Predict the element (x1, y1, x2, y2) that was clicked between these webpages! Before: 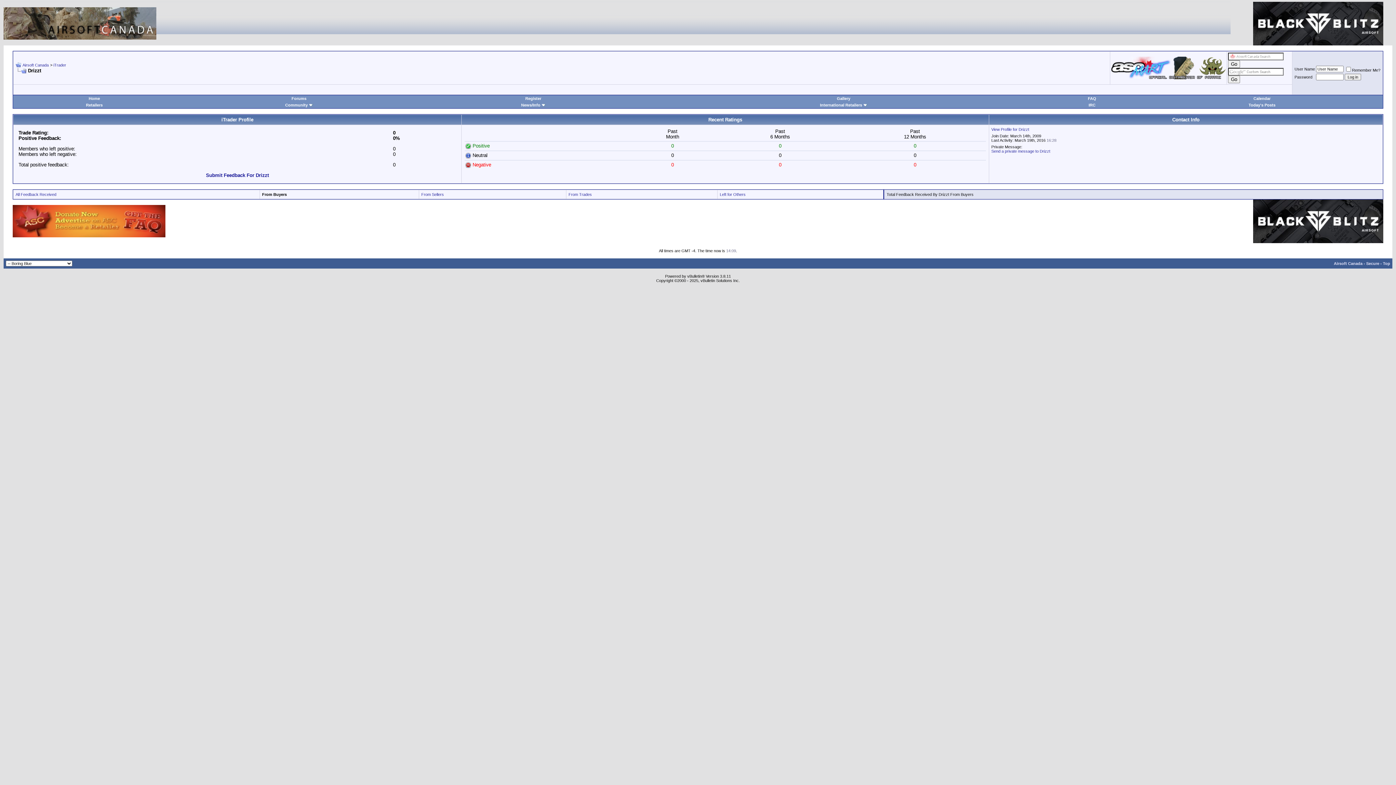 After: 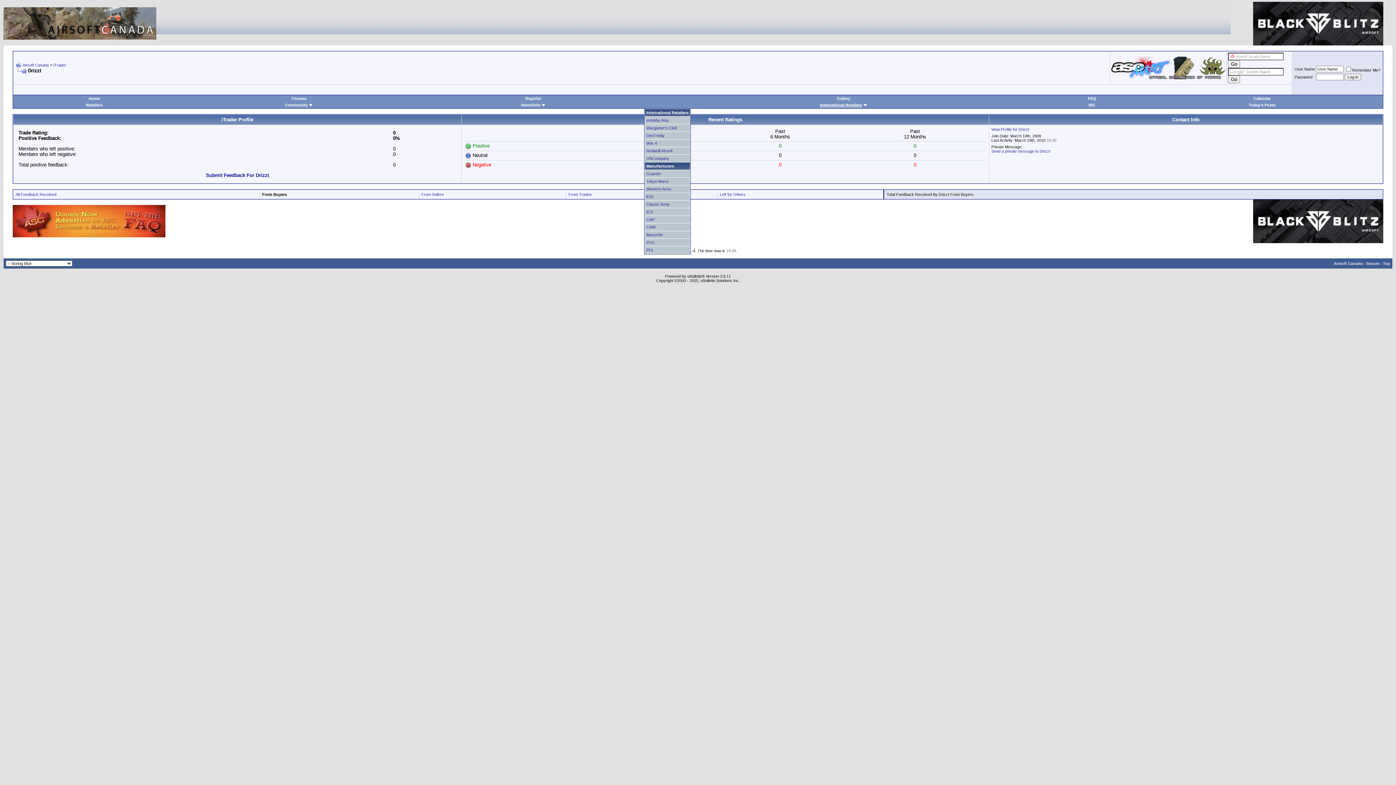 Action: label: International Retailers bbox: (820, 102, 862, 107)